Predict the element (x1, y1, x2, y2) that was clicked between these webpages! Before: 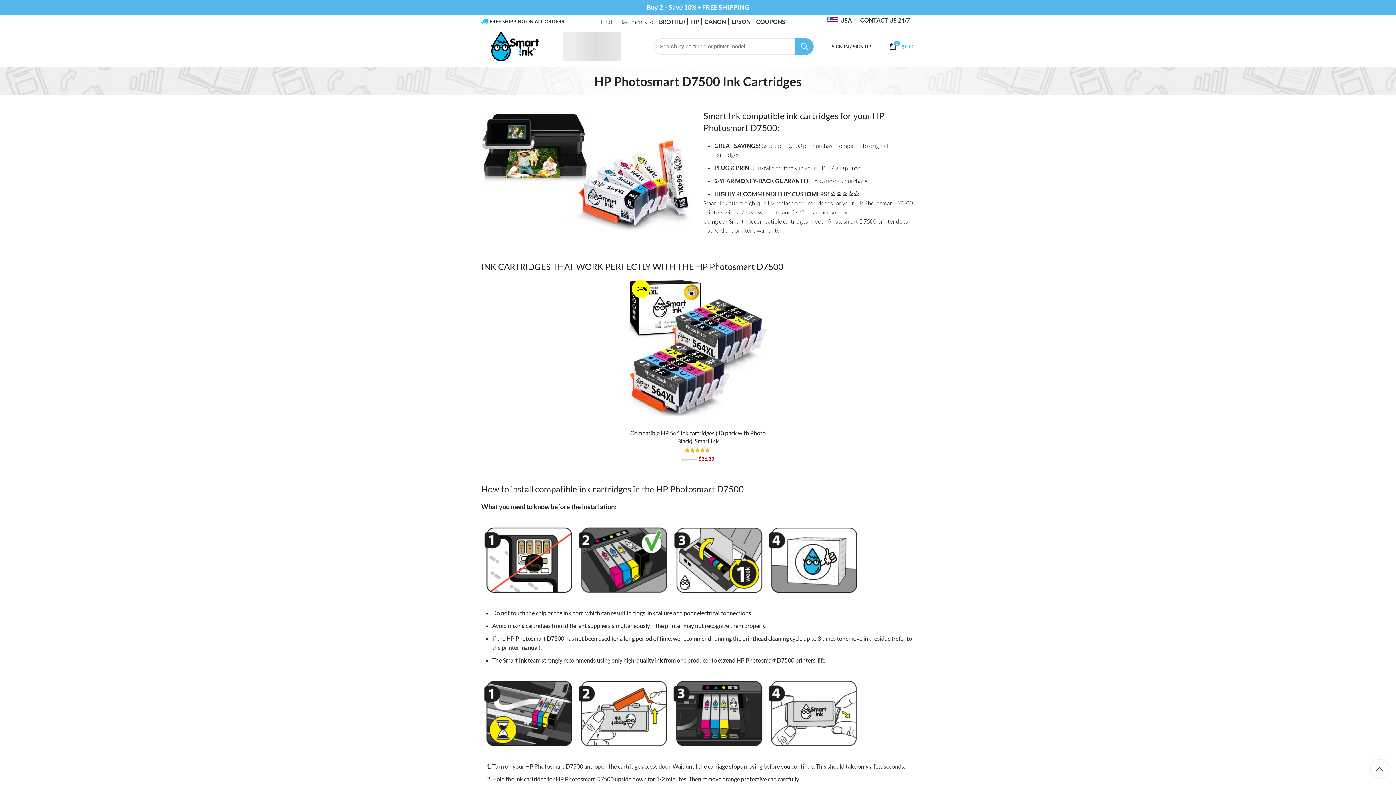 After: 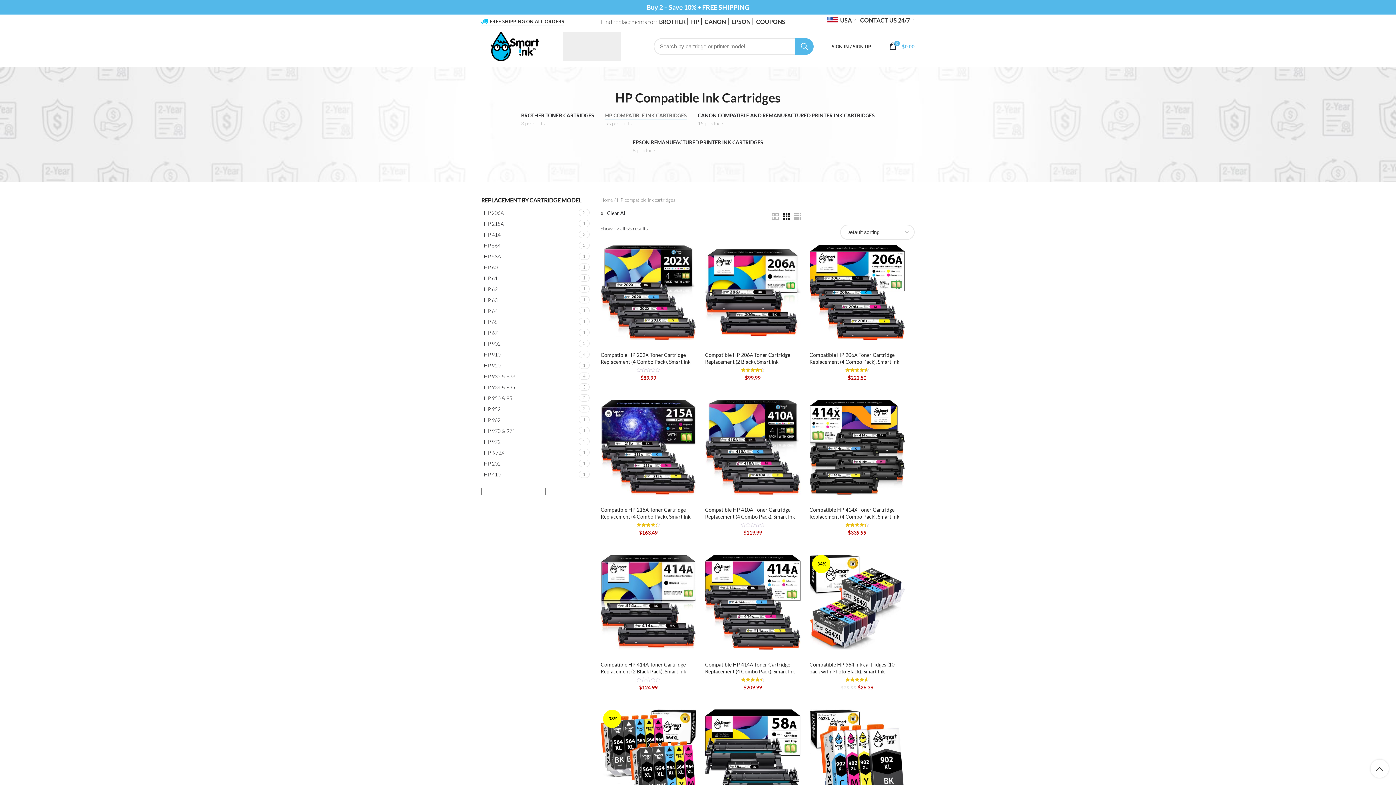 Action: label: HP bbox: (691, 18, 701, 25)